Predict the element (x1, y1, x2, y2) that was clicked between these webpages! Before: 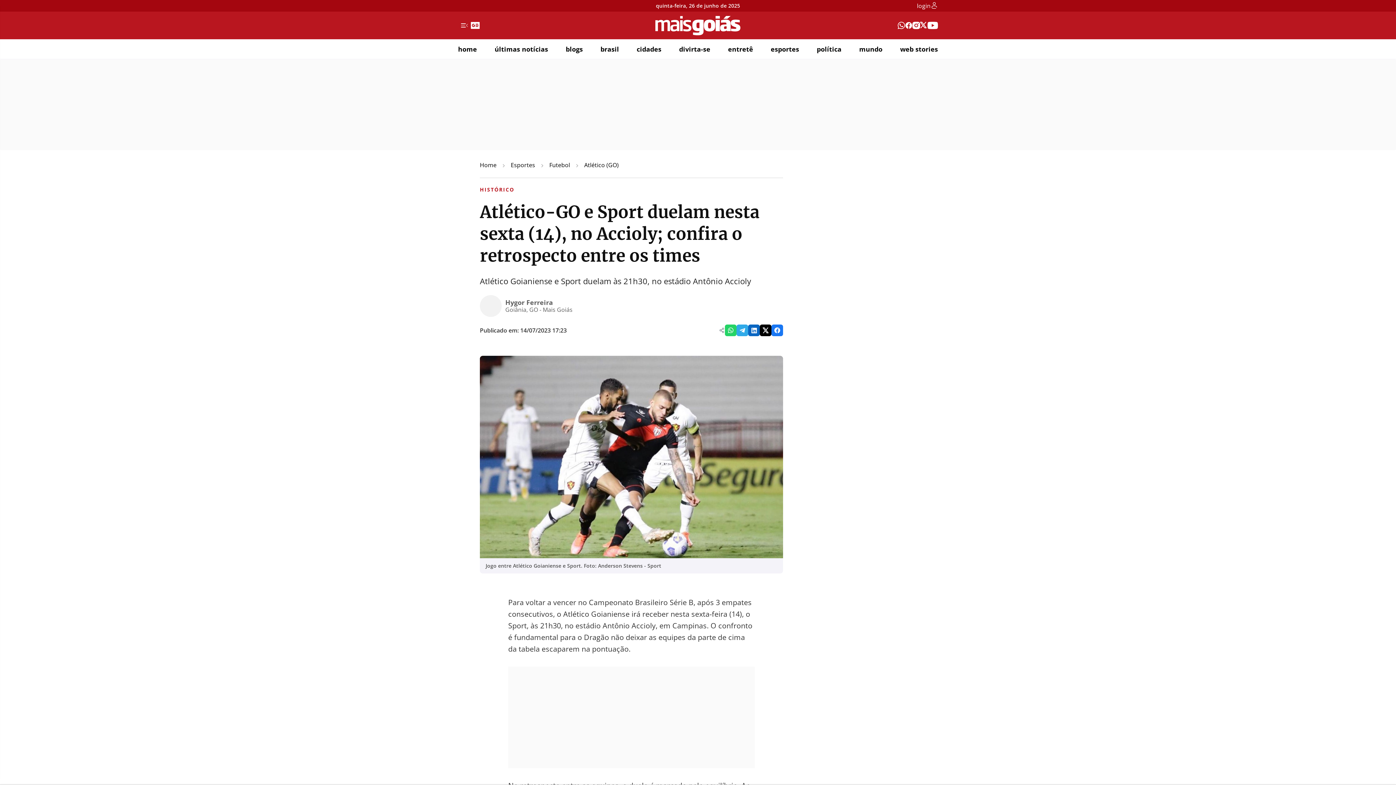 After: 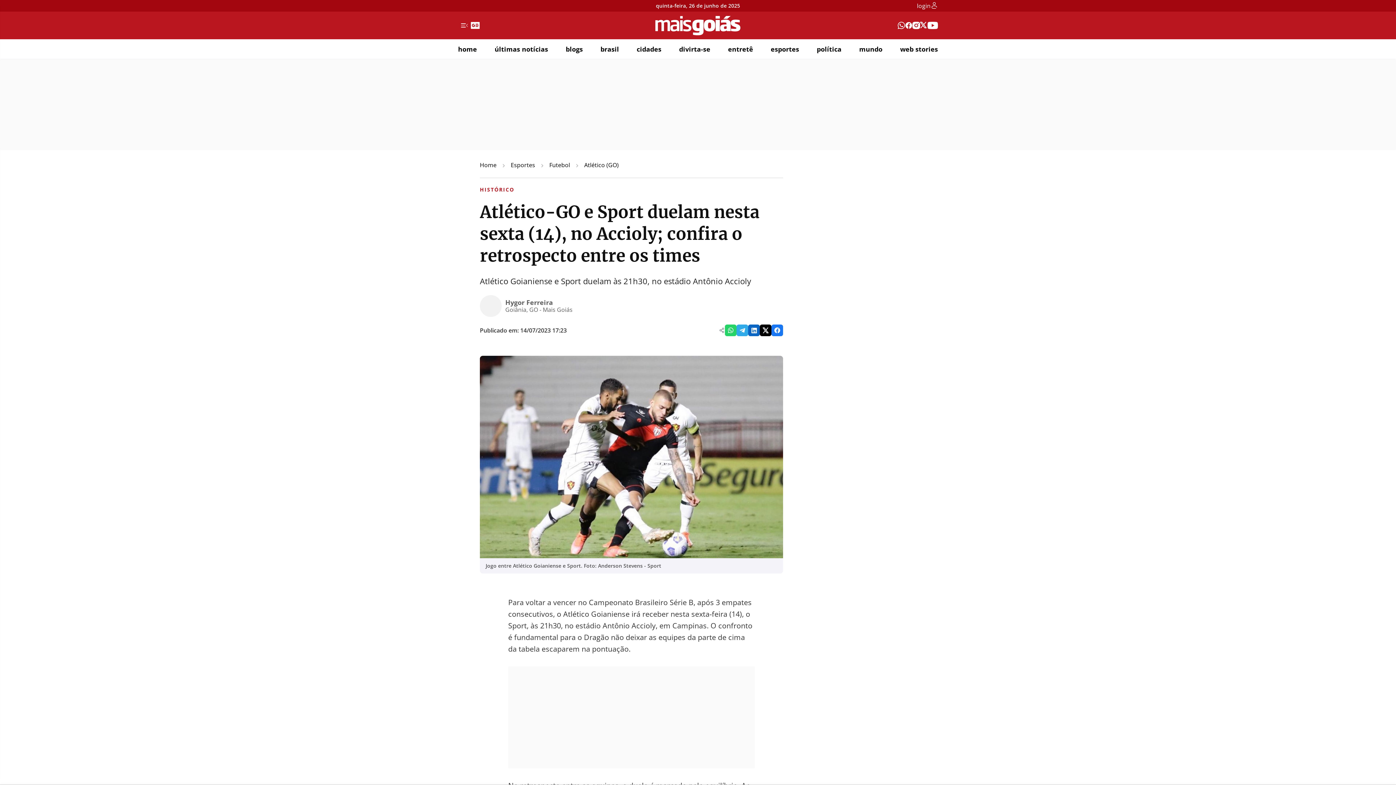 Action: bbox: (774, 327, 780, 333)